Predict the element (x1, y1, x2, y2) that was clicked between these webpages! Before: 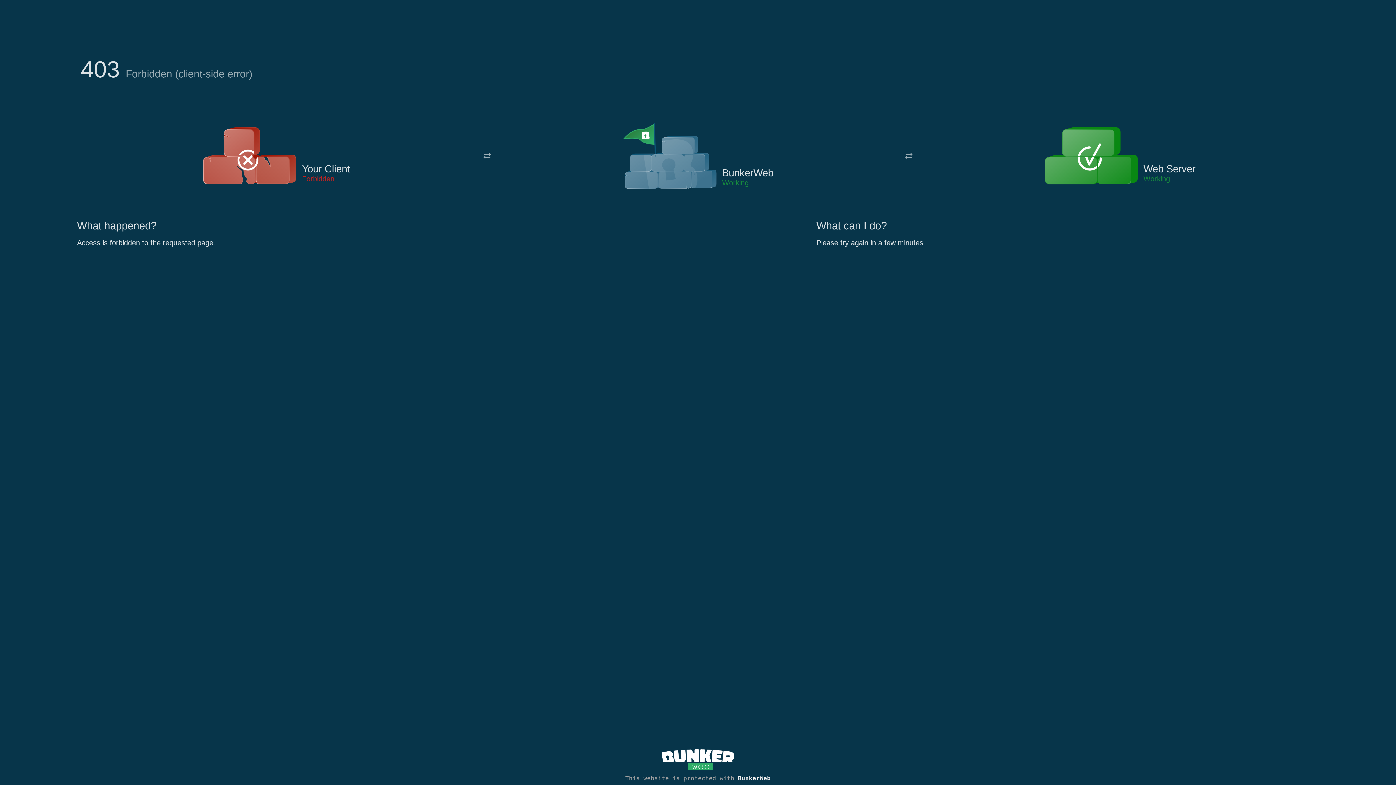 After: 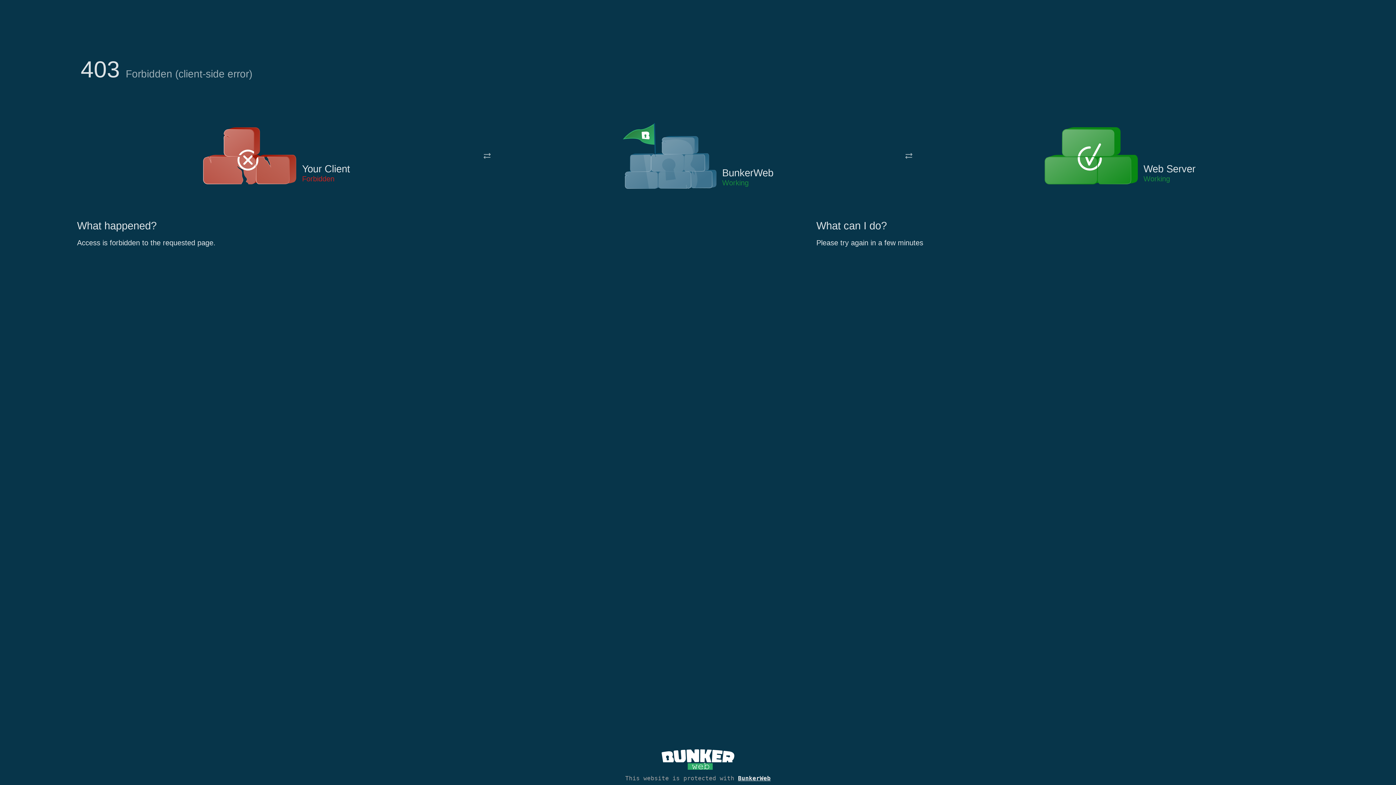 Action: bbox: (622, 122, 717, 191)